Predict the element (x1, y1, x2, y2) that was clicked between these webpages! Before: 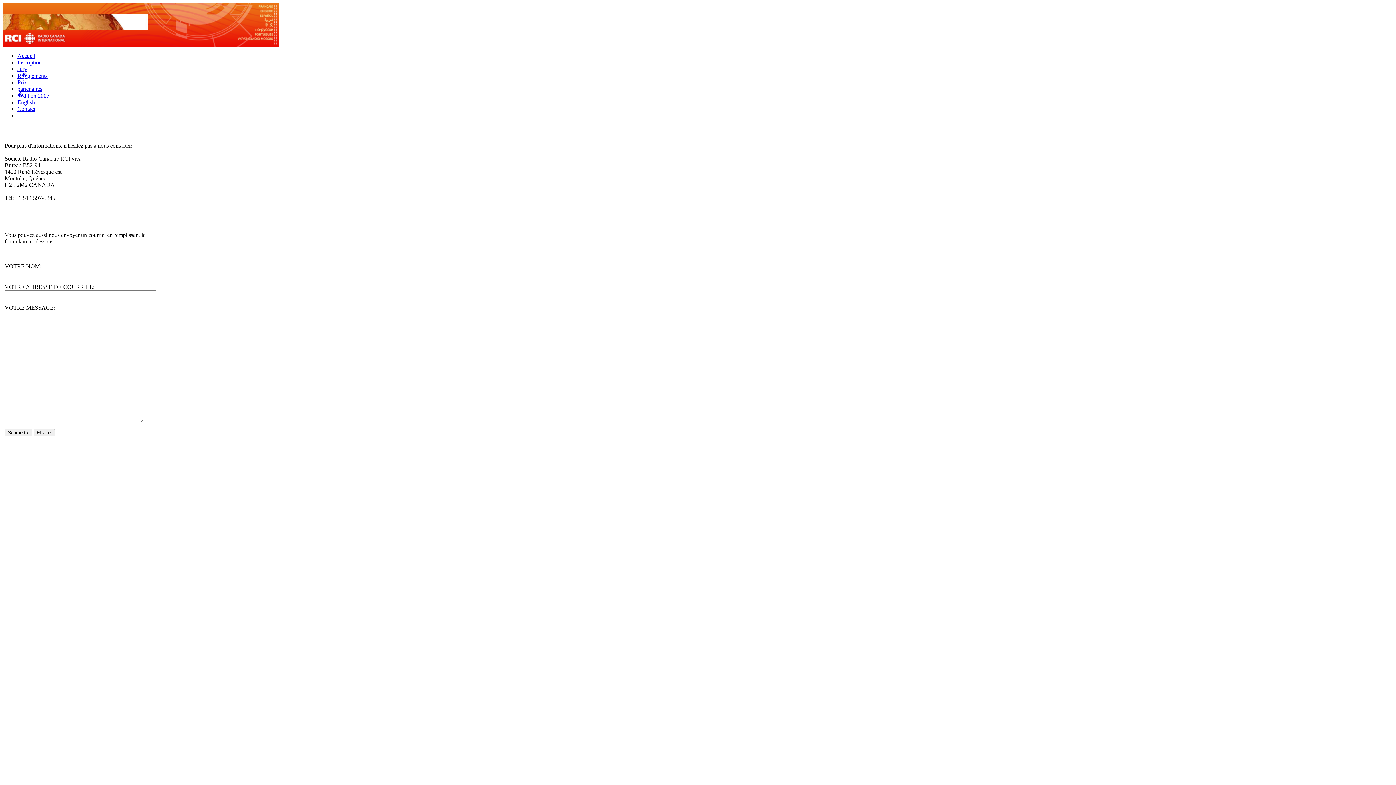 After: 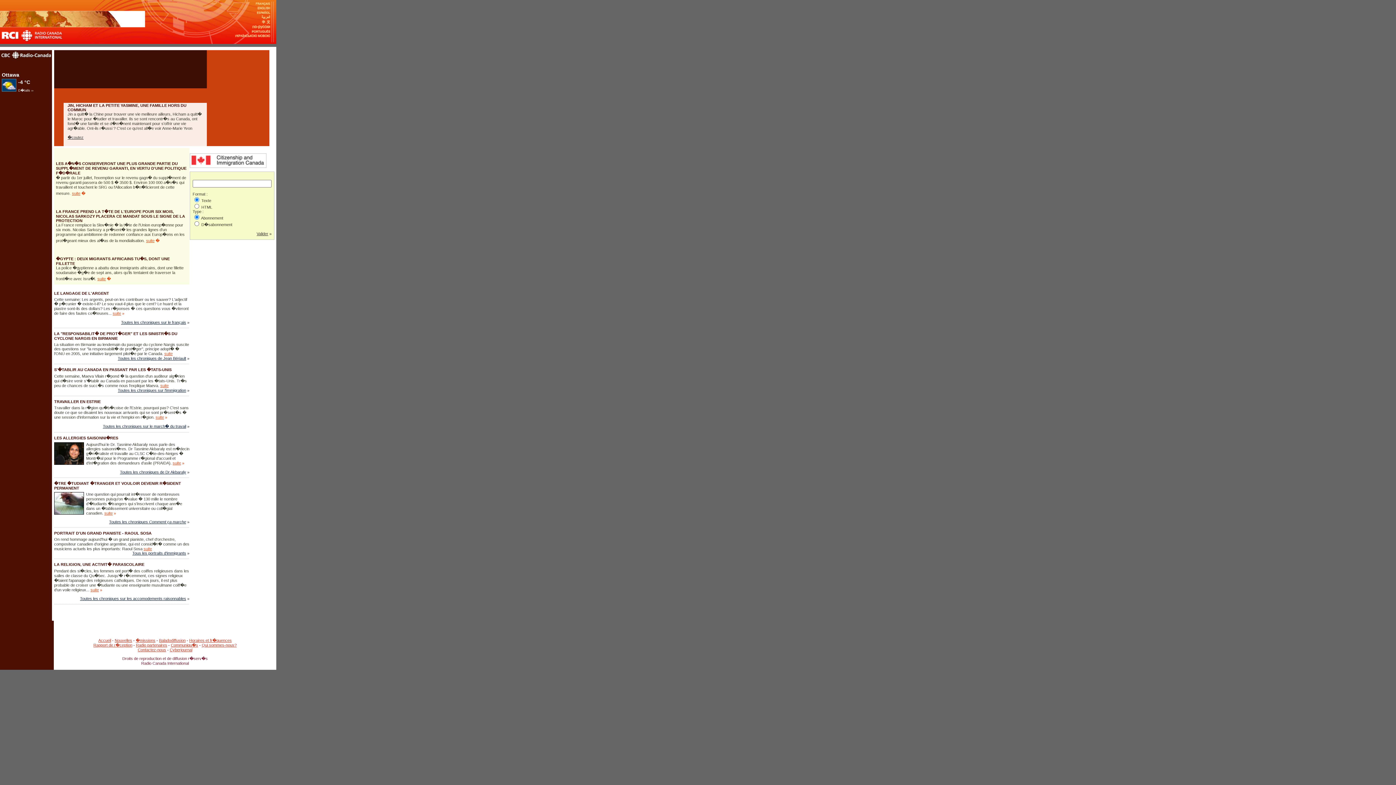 Action: bbox: (224, 4, 279, 10)